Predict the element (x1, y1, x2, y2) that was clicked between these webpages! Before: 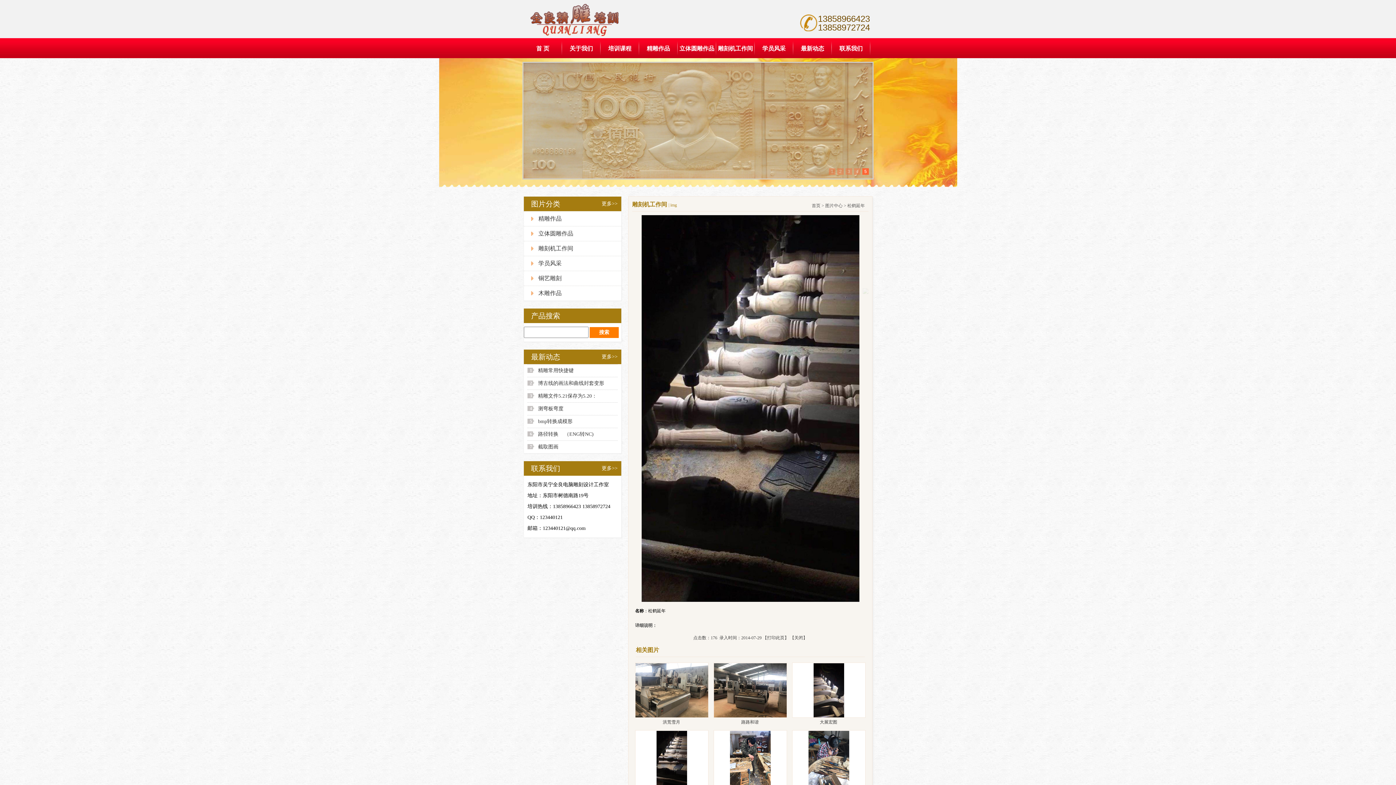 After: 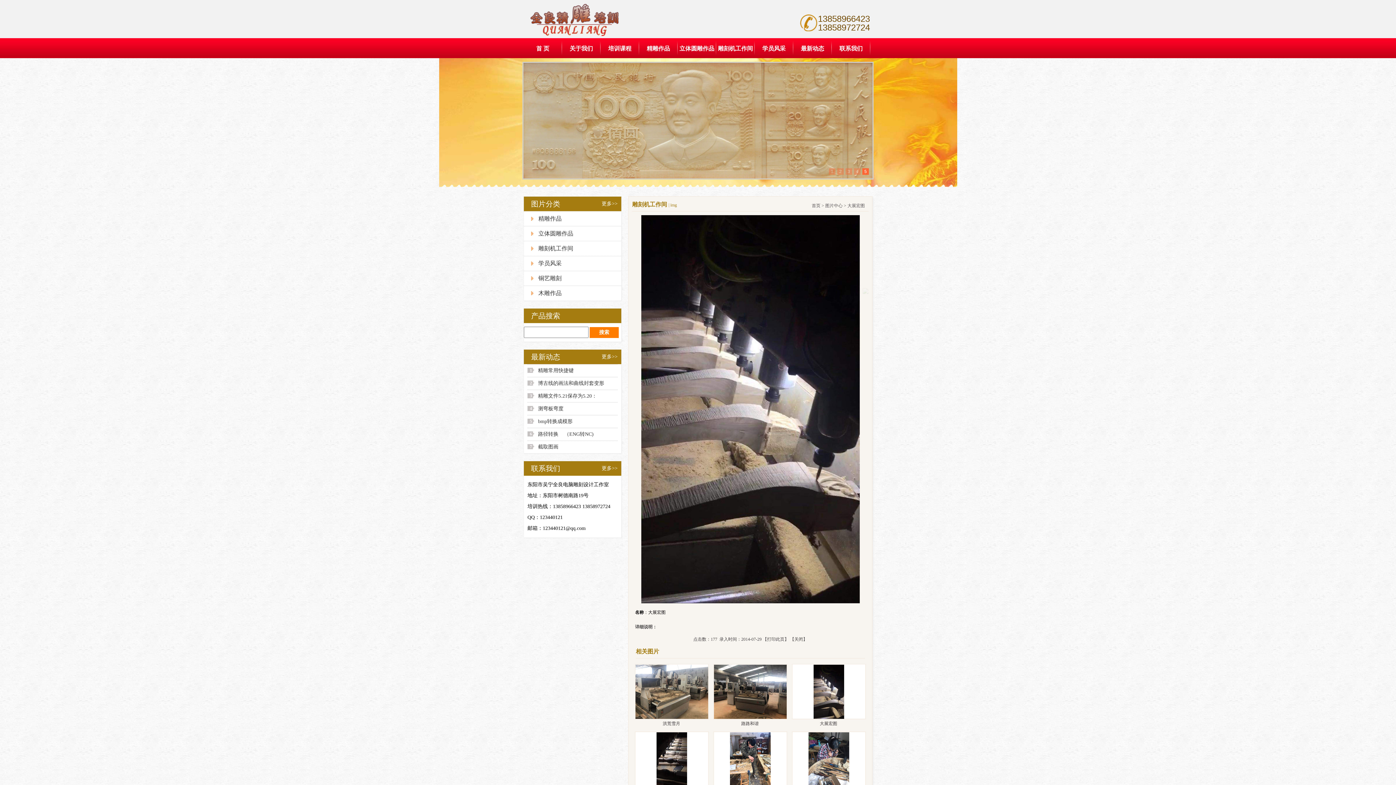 Action: bbox: (813, 688, 844, 693)